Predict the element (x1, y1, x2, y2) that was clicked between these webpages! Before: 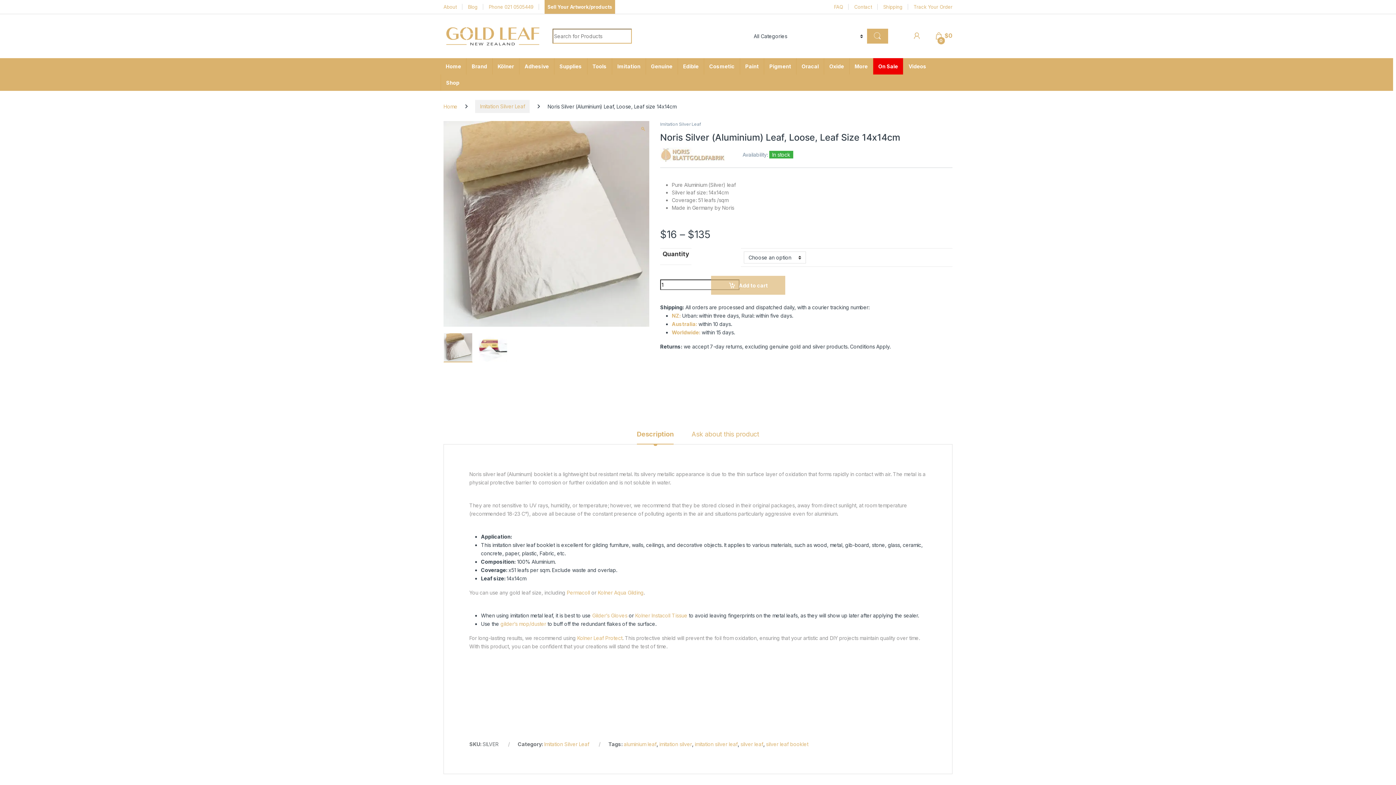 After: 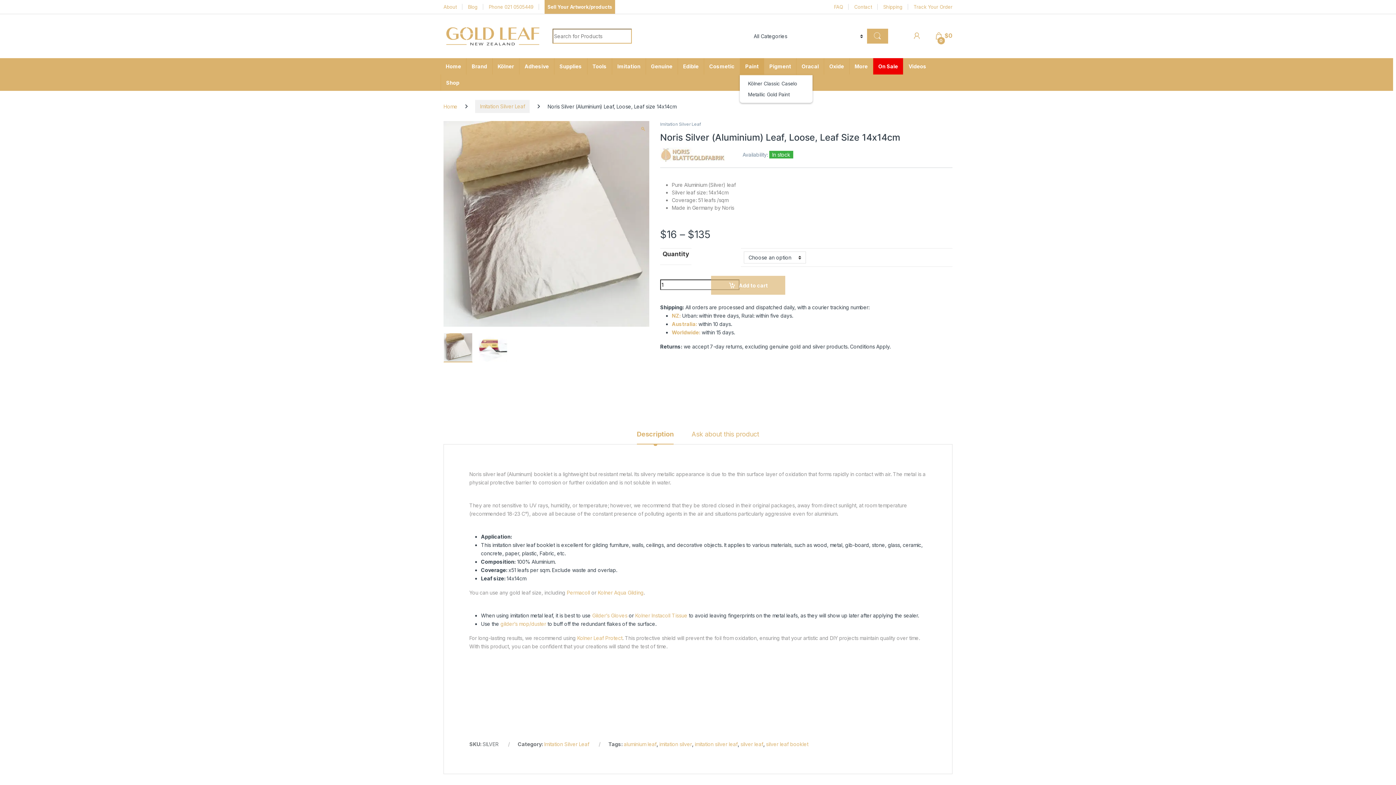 Action: bbox: (739, 58, 764, 74) label: Paint